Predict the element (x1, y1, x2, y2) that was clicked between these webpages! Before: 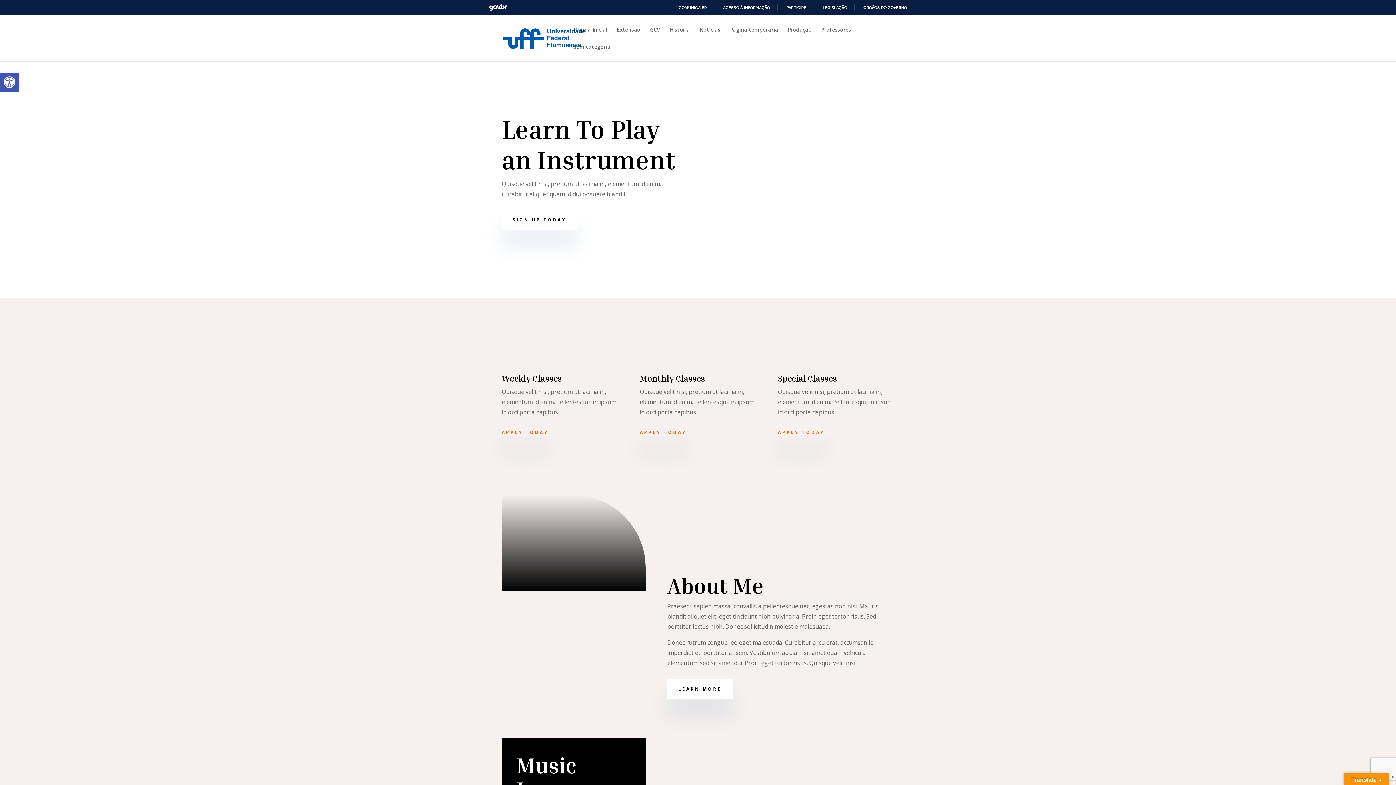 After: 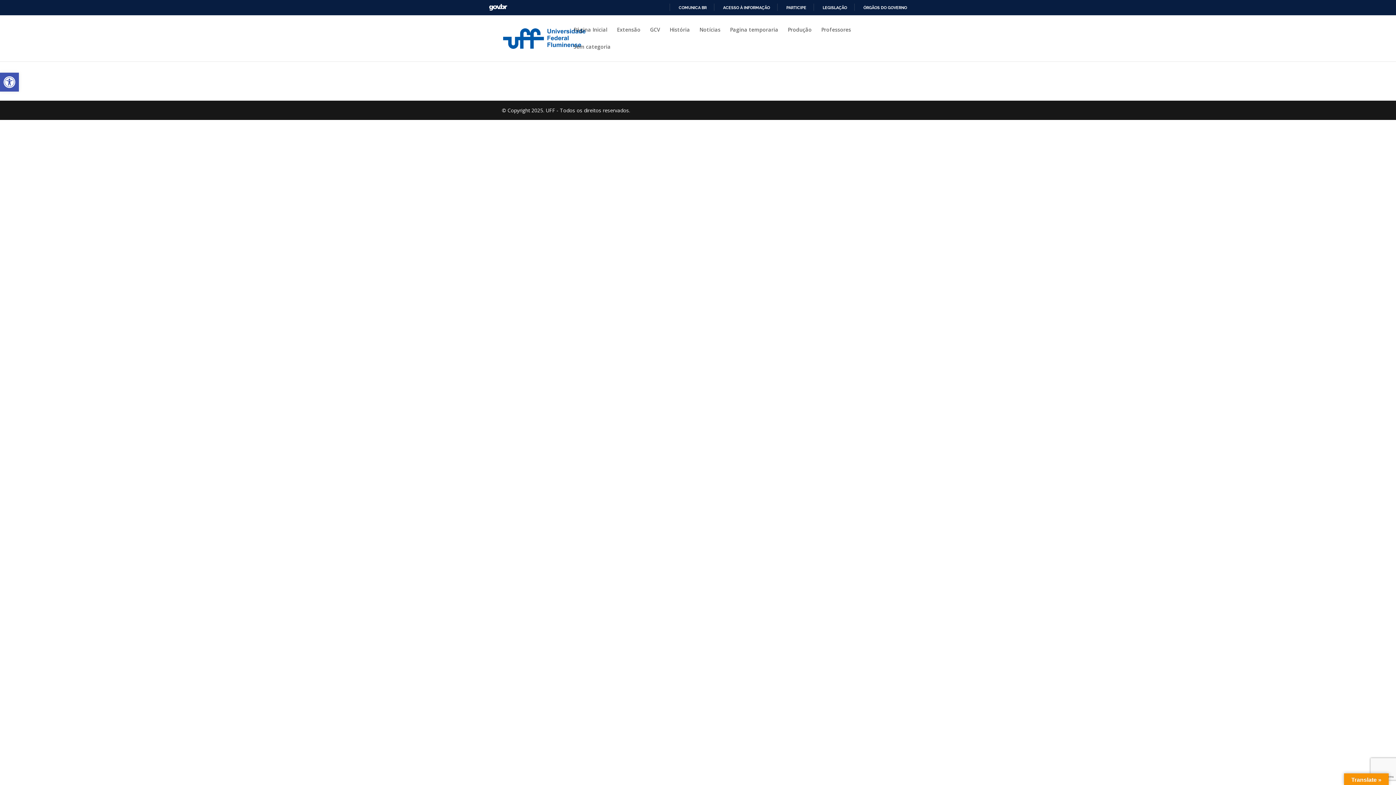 Action: bbox: (821, 27, 851, 44) label: Professores